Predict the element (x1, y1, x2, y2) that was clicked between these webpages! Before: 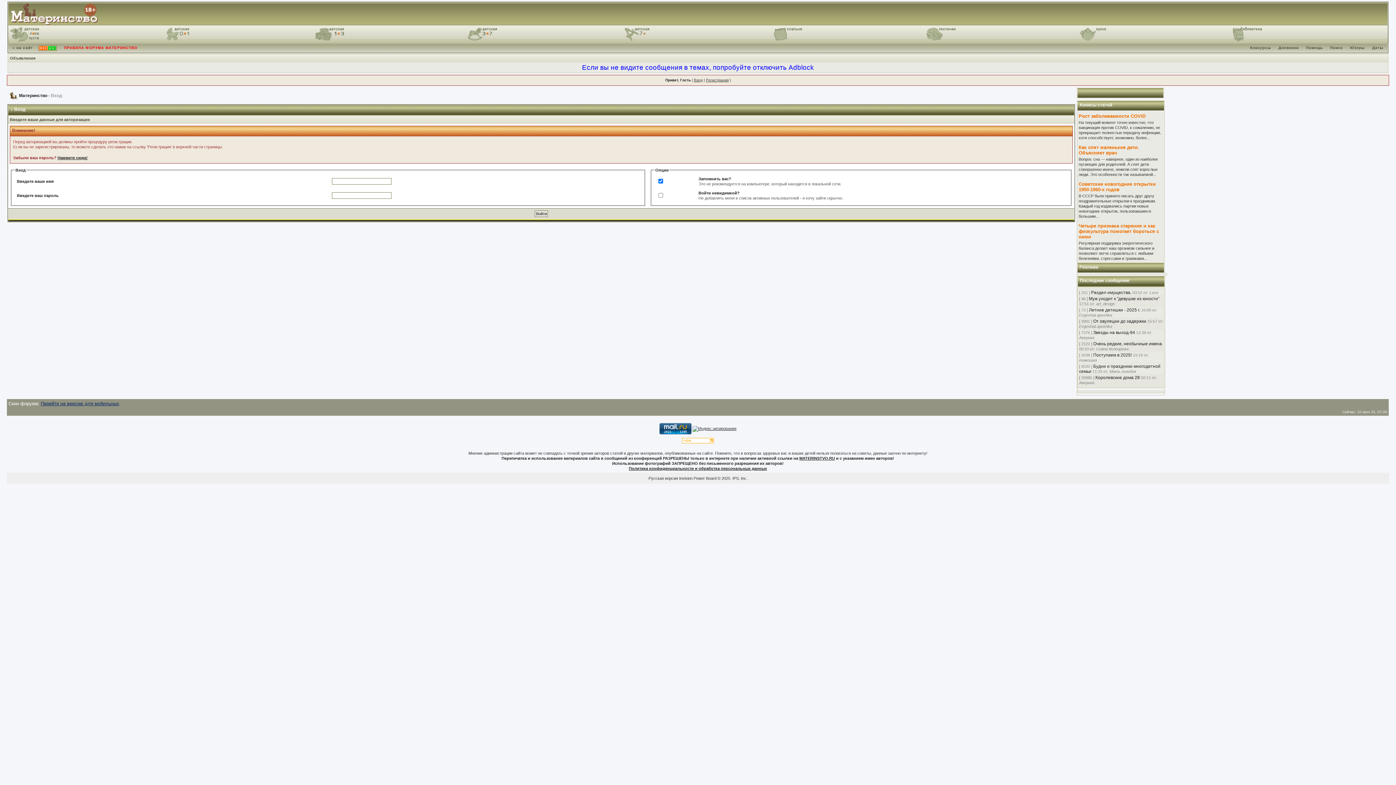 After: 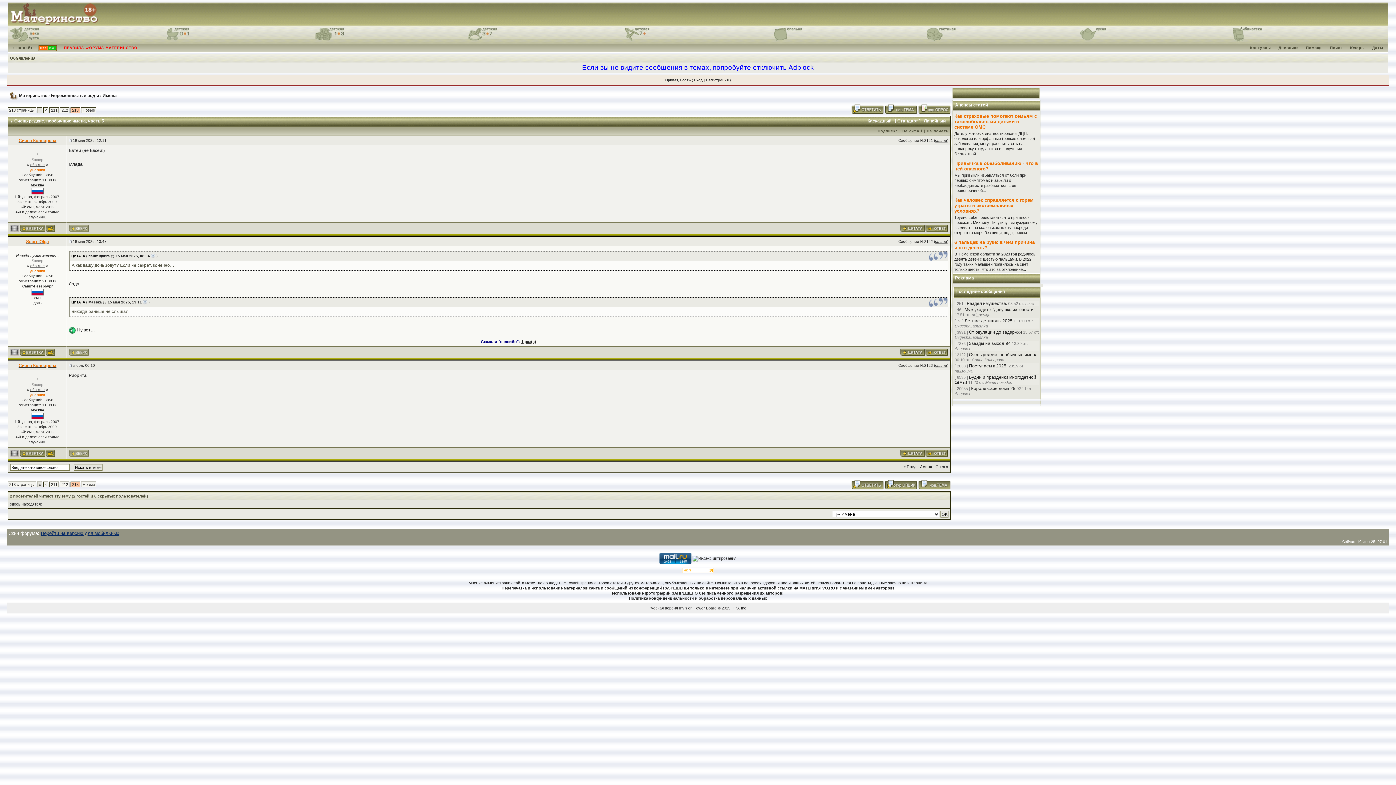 Action: label: Очень редкие, необычные имена bbox: (1093, 341, 1162, 346)